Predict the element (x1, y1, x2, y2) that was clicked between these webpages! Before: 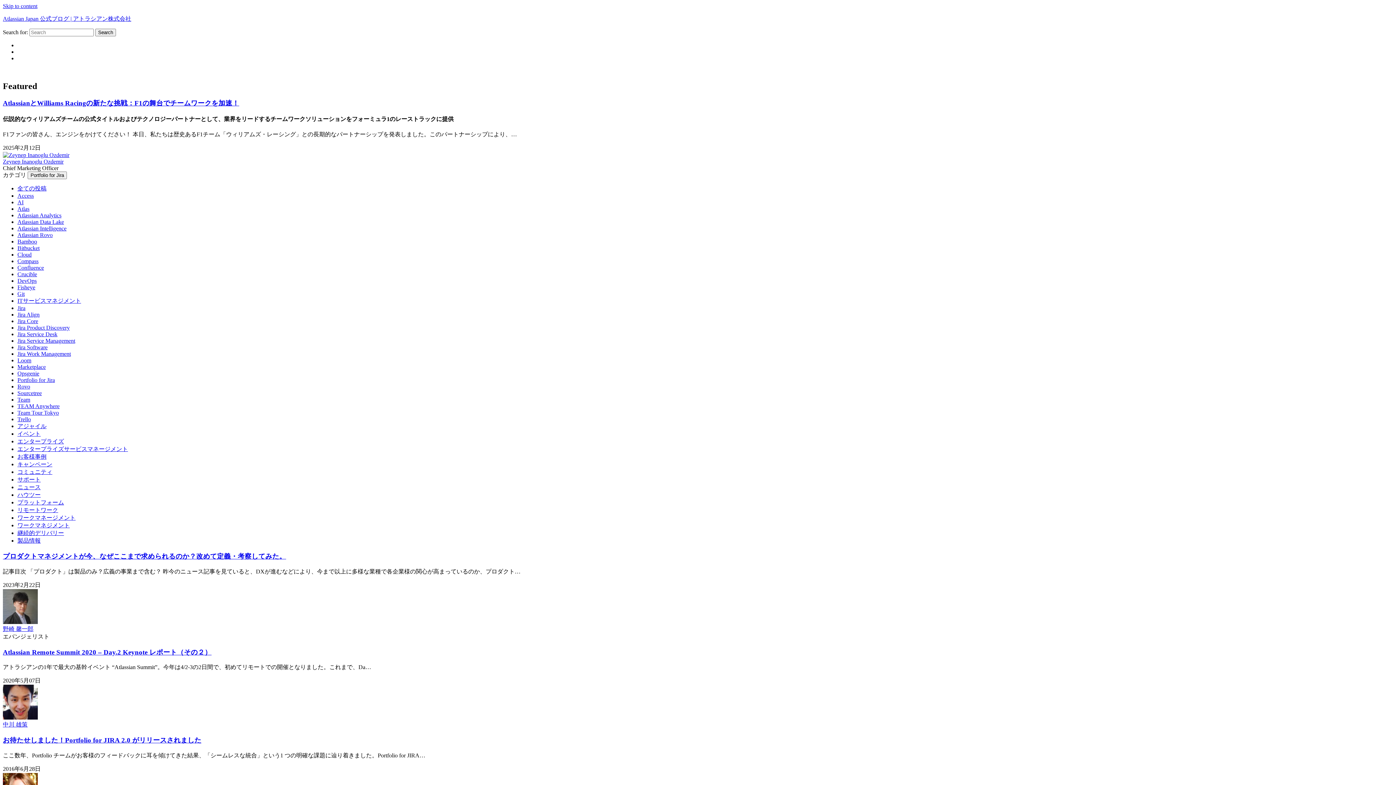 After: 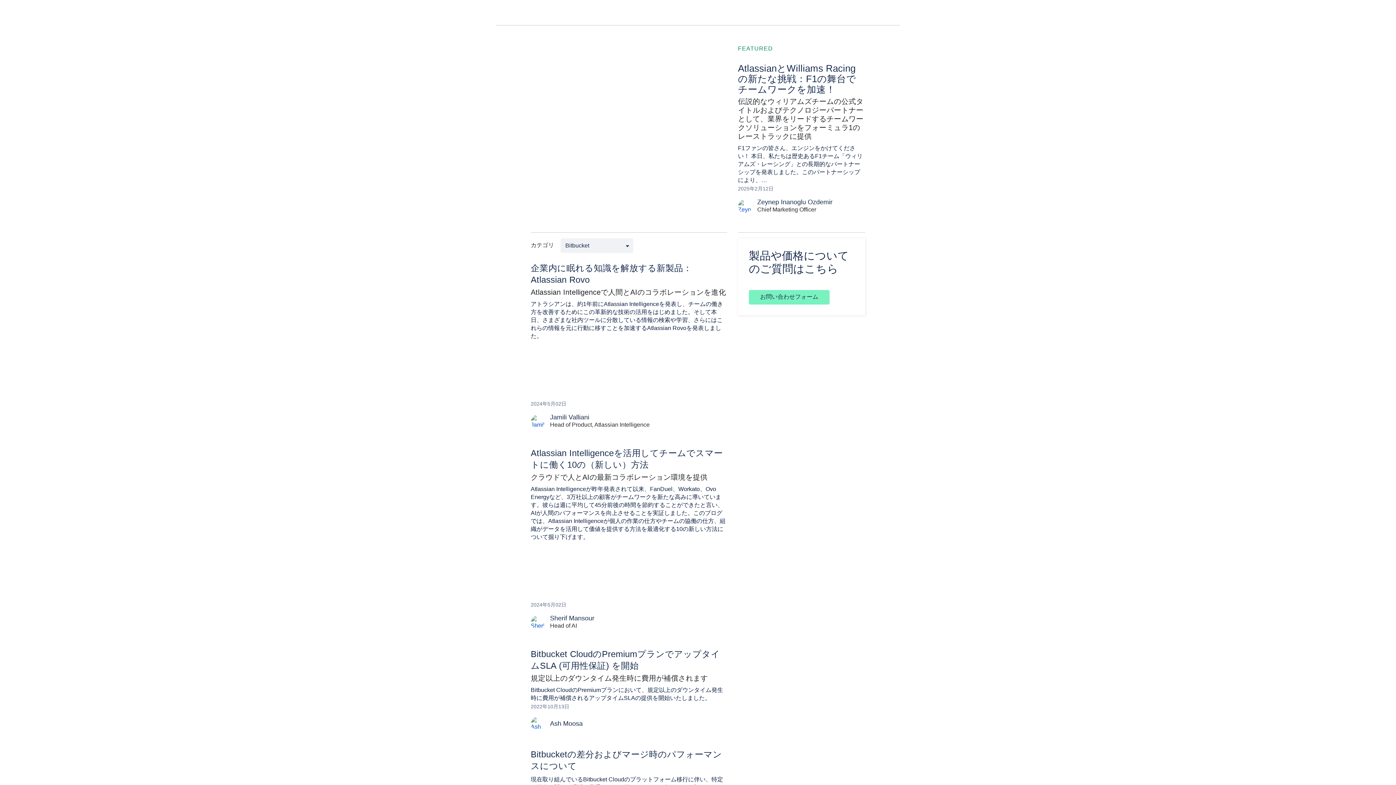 Action: label: Bitbucket bbox: (17, 245, 39, 251)